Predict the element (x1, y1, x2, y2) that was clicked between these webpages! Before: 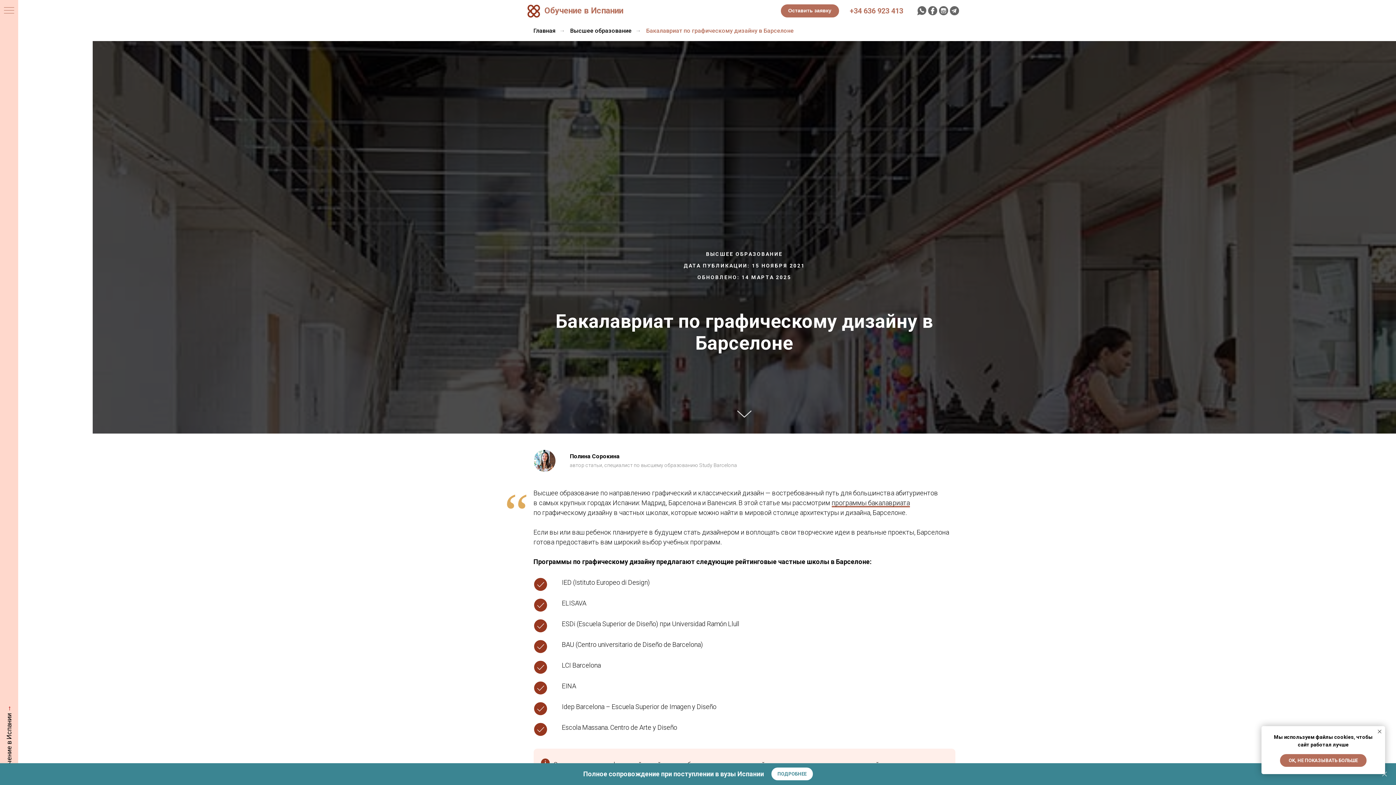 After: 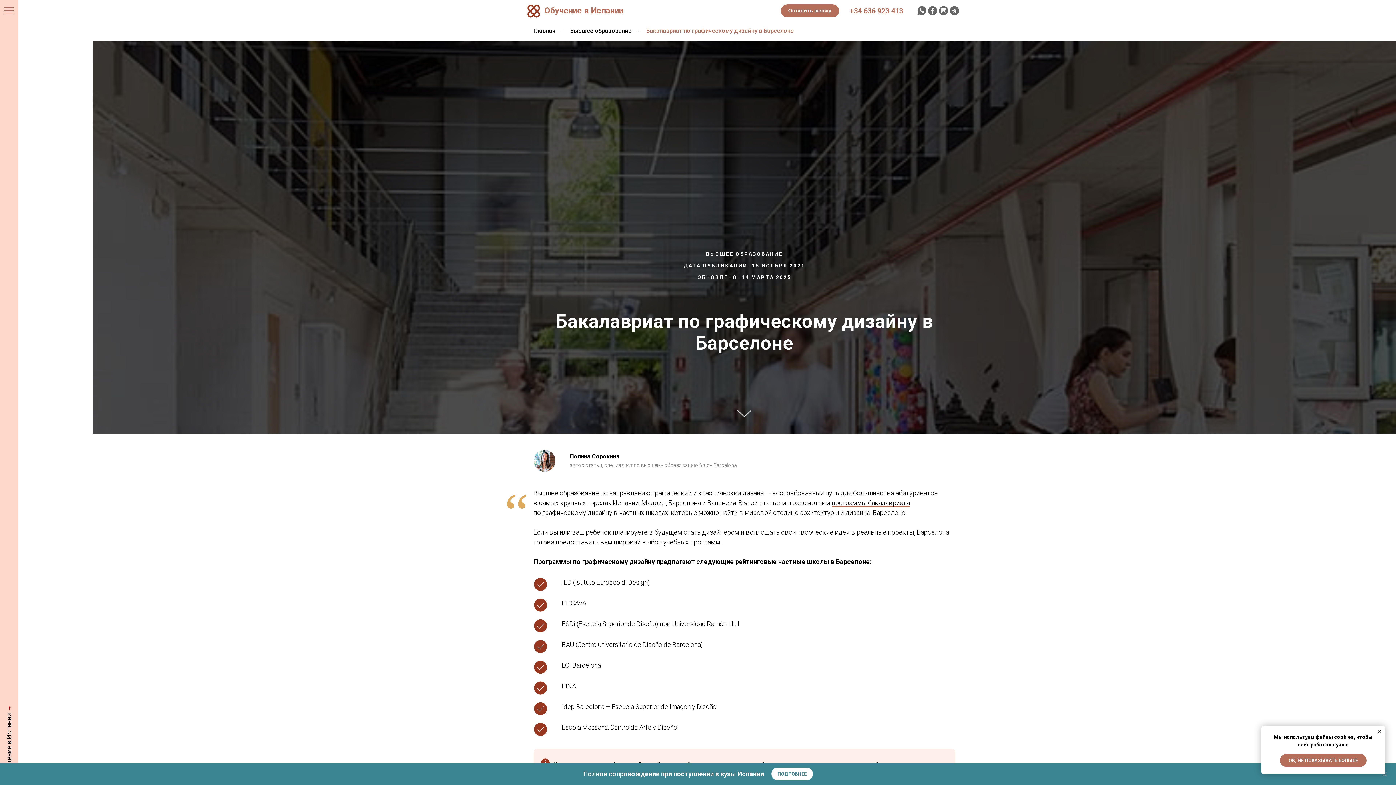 Action: bbox: (831, 499, 910, 507) label: программы бакалавриата